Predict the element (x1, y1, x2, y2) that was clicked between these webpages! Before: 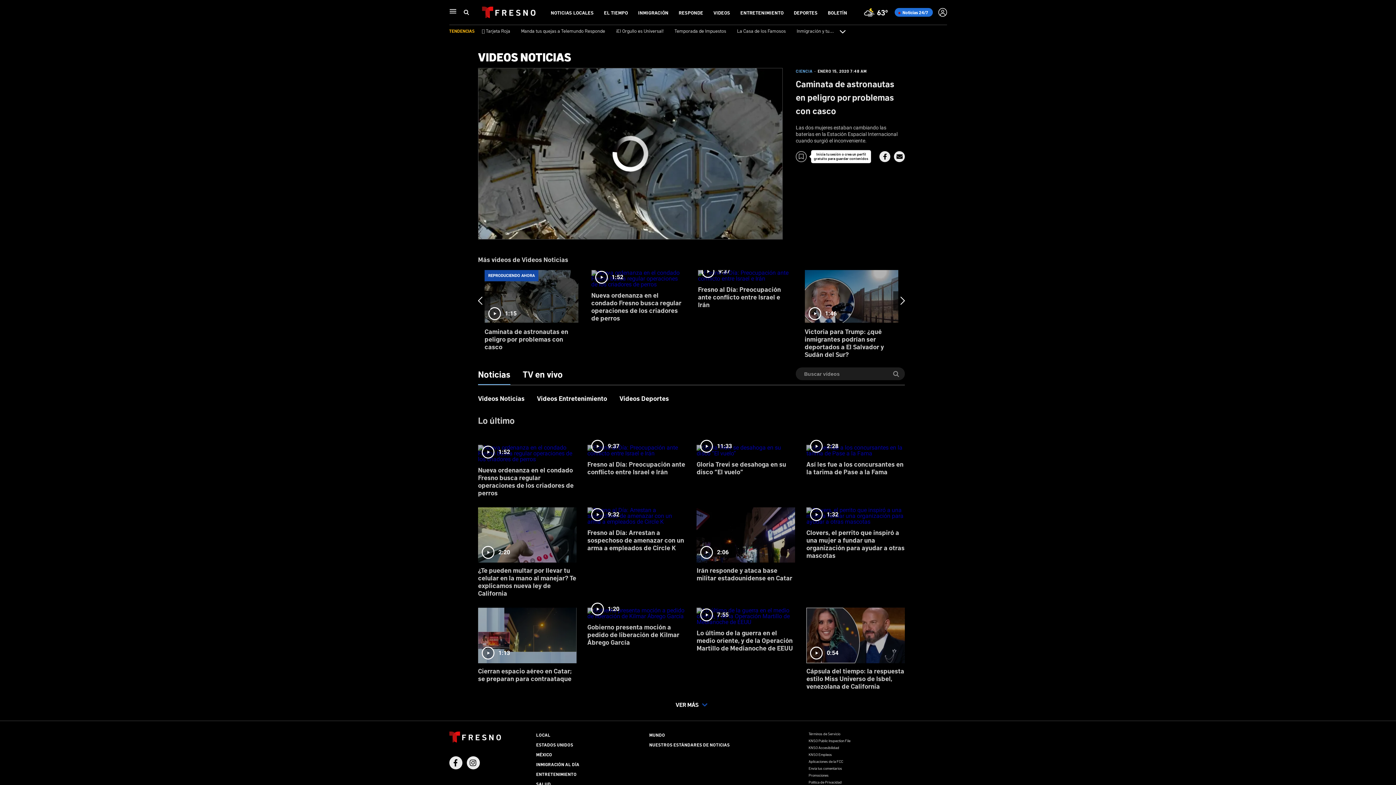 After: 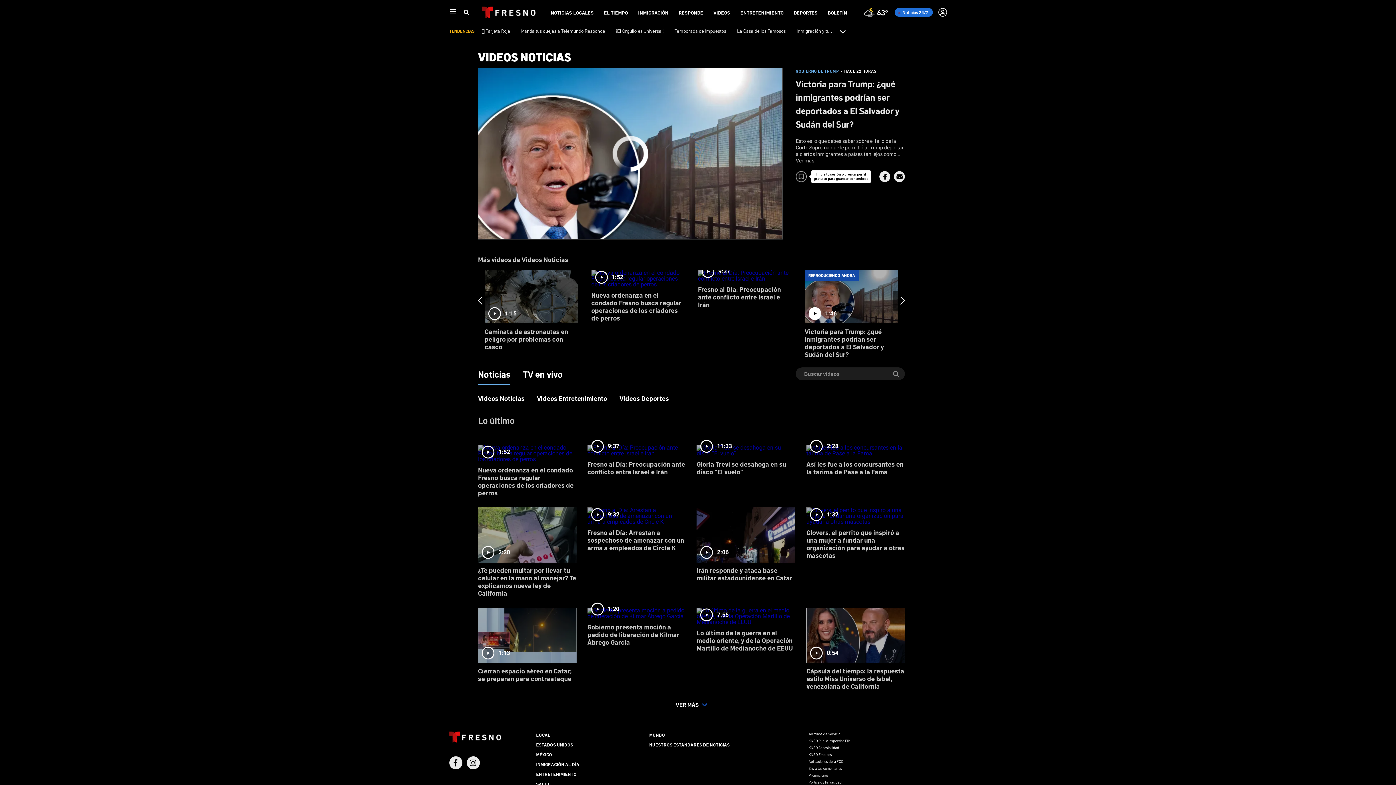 Action: label: 1:46
Victoria para Trump: ¿qué inmigrantes podrían ser deportados a El Salvador y Sudán del Sur? bbox: (804, 270, 898, 358)